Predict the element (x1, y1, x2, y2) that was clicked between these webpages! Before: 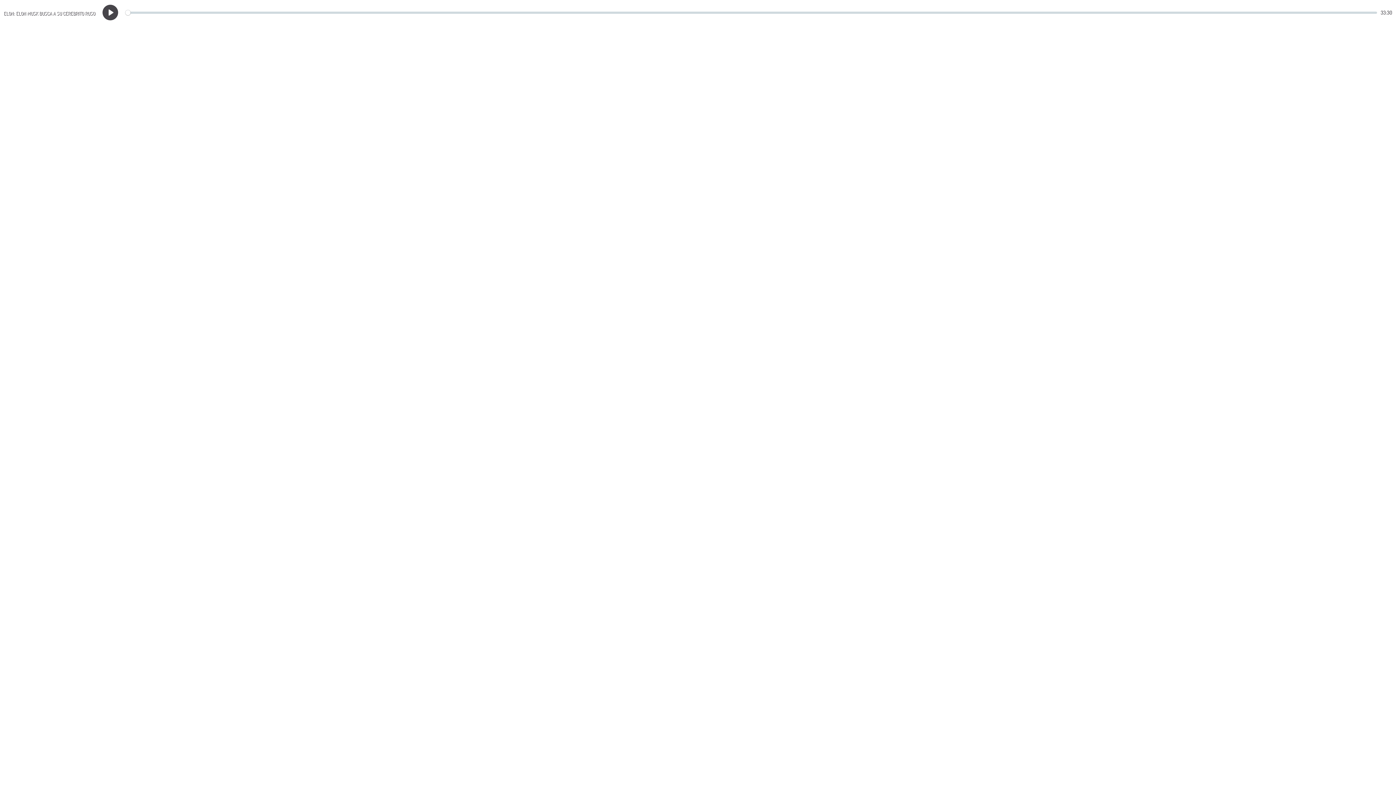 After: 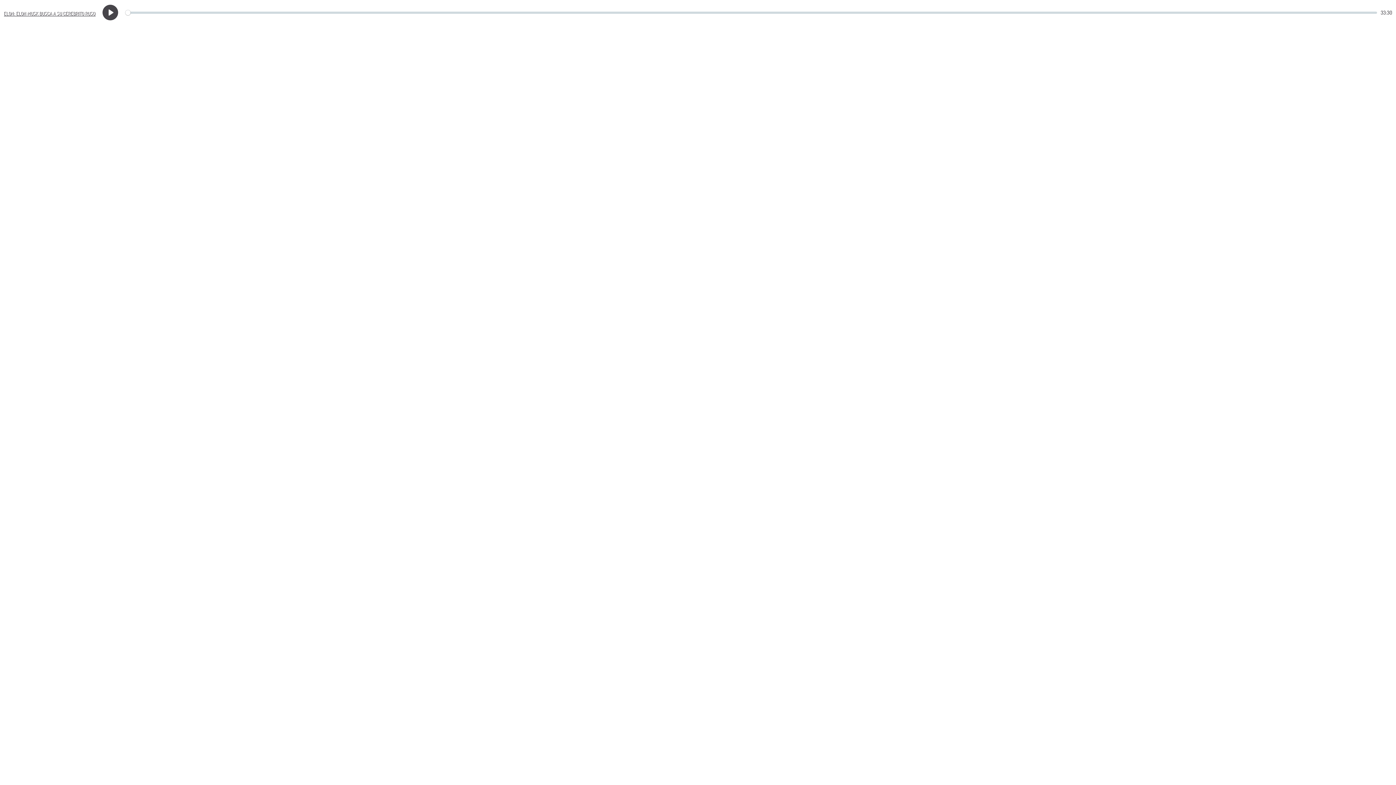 Action: bbox: (3, 4, 95, 22) label: ELON: ELON MUSK BUSCA A SU CEREBRITO RUSO